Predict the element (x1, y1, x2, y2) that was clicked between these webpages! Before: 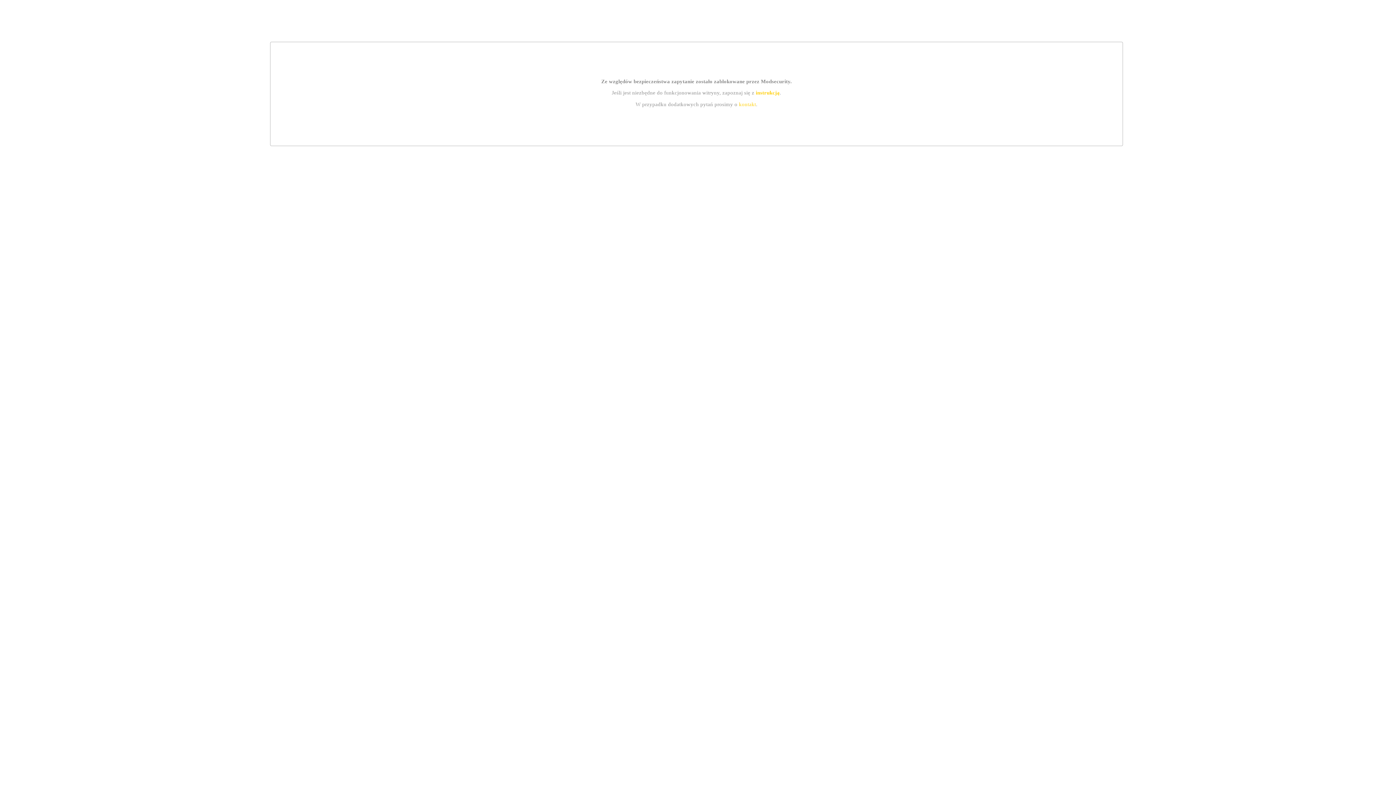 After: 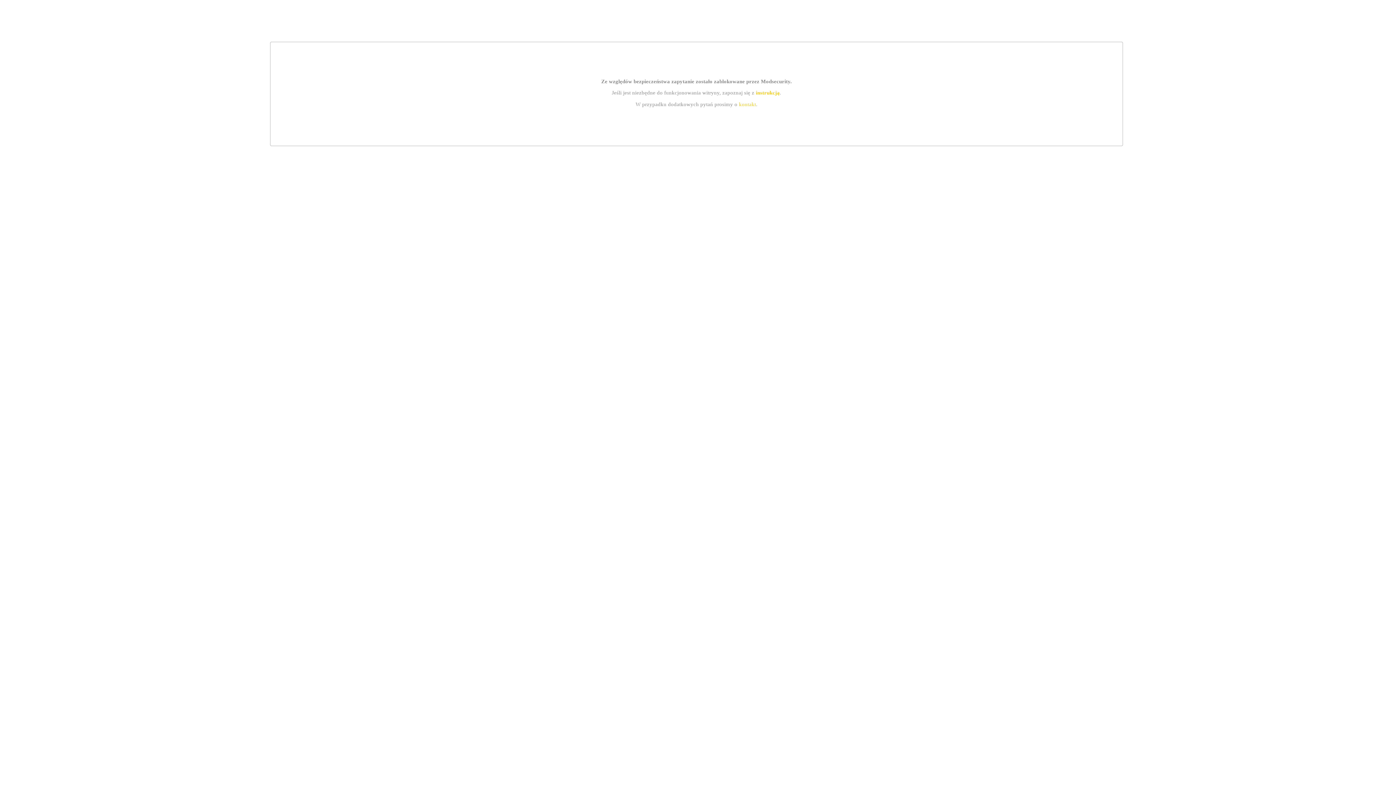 Action: bbox: (739, 101, 756, 107) label: kontakt